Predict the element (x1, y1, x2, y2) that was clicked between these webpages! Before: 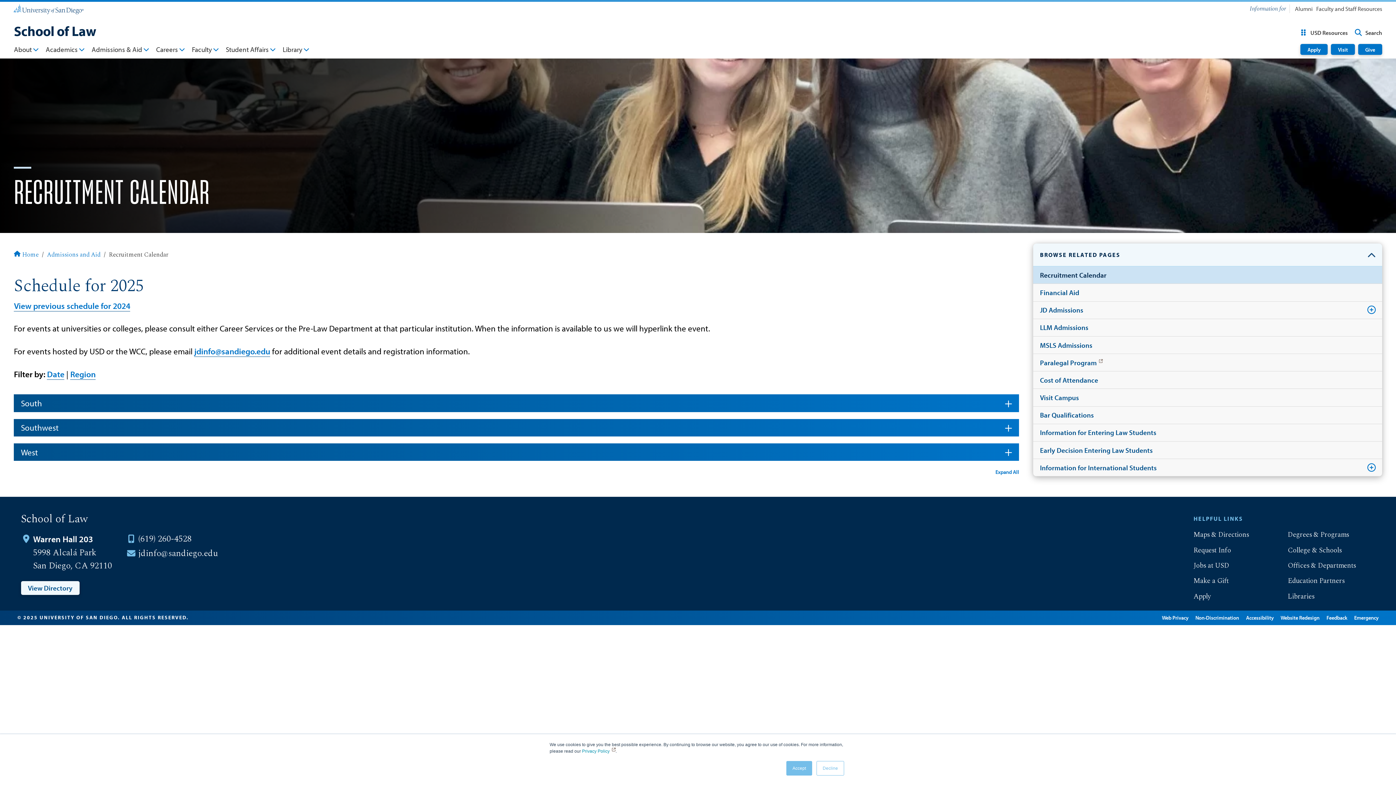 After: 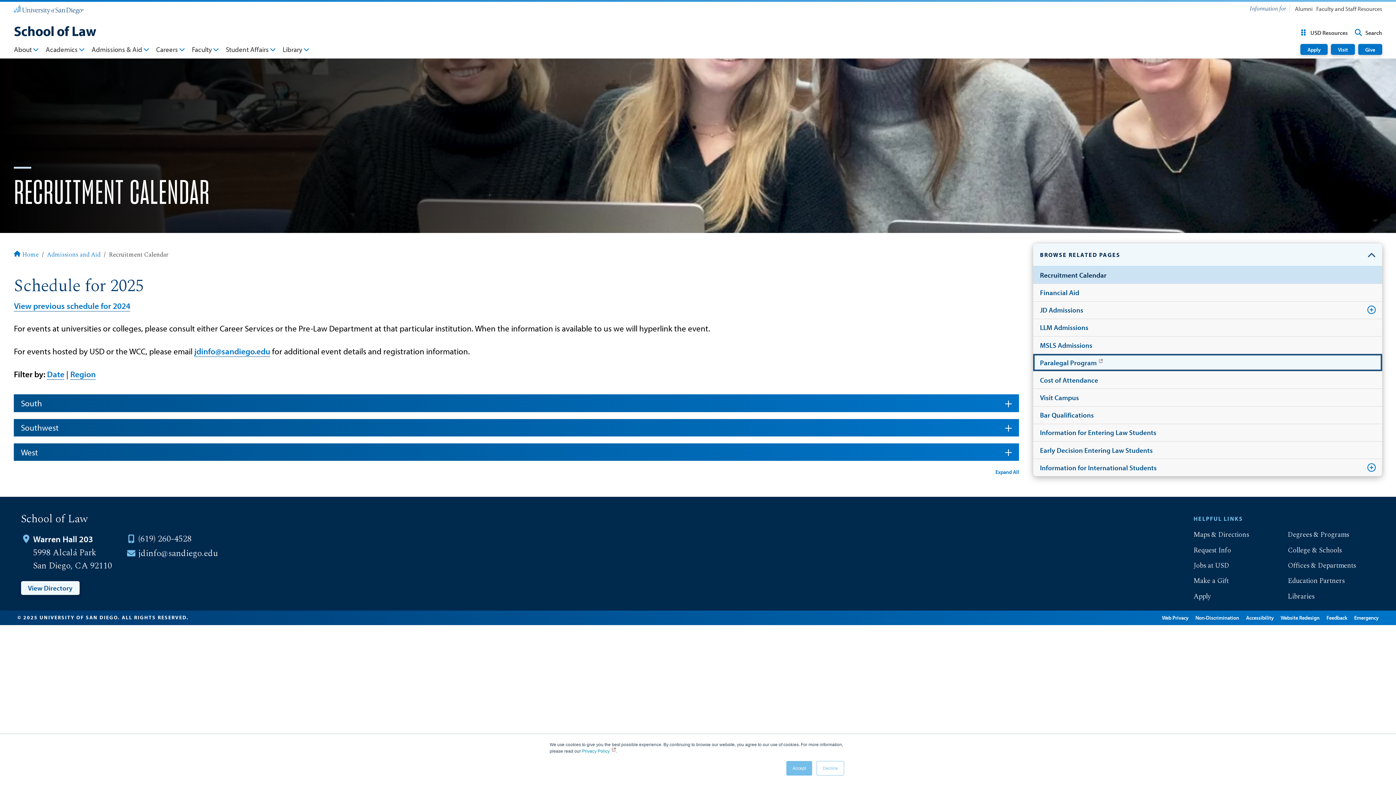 Action: label: Paralegal Program: Link opens in a new tab bbox: (1033, 354, 1382, 371)